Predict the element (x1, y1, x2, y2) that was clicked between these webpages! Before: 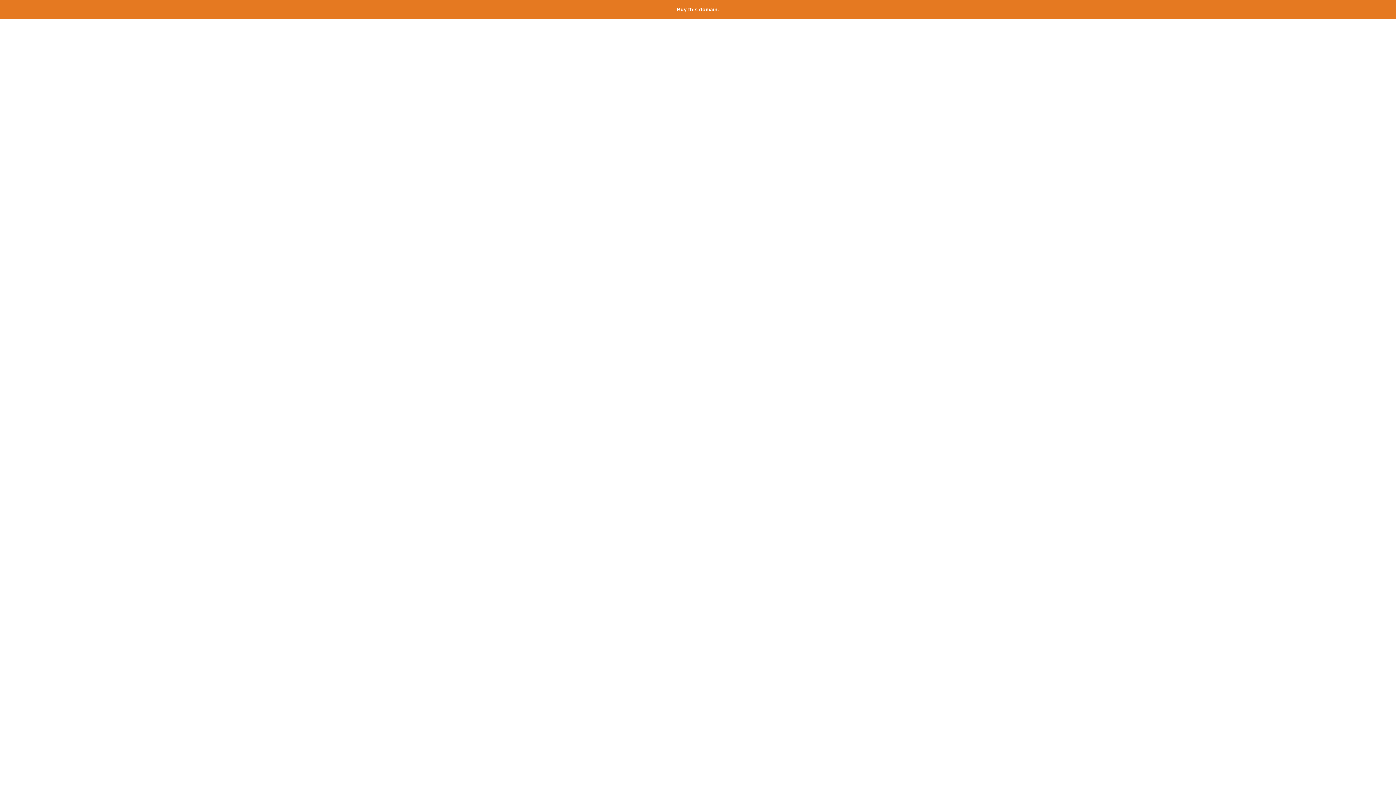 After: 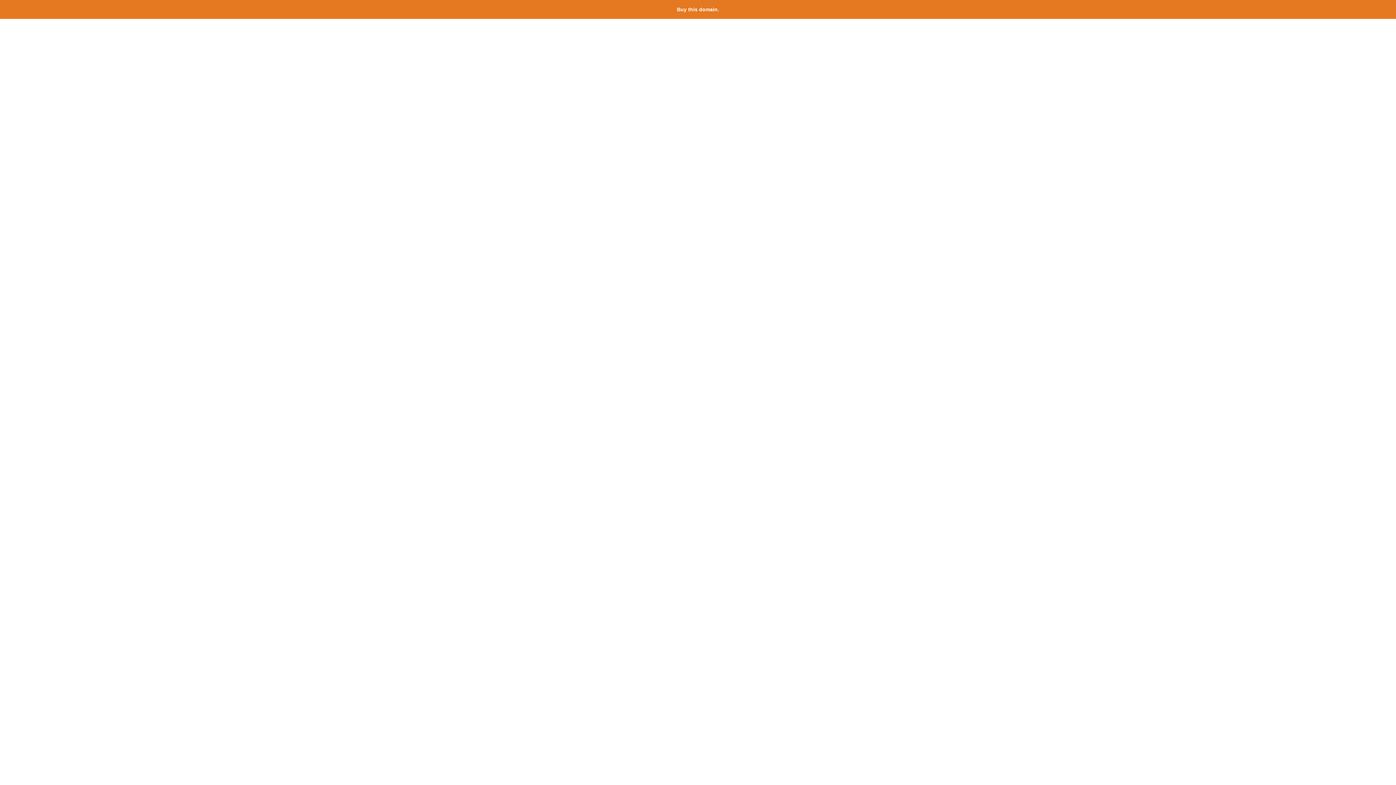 Action: label: Buy this domain. bbox: (677, 6, 719, 12)